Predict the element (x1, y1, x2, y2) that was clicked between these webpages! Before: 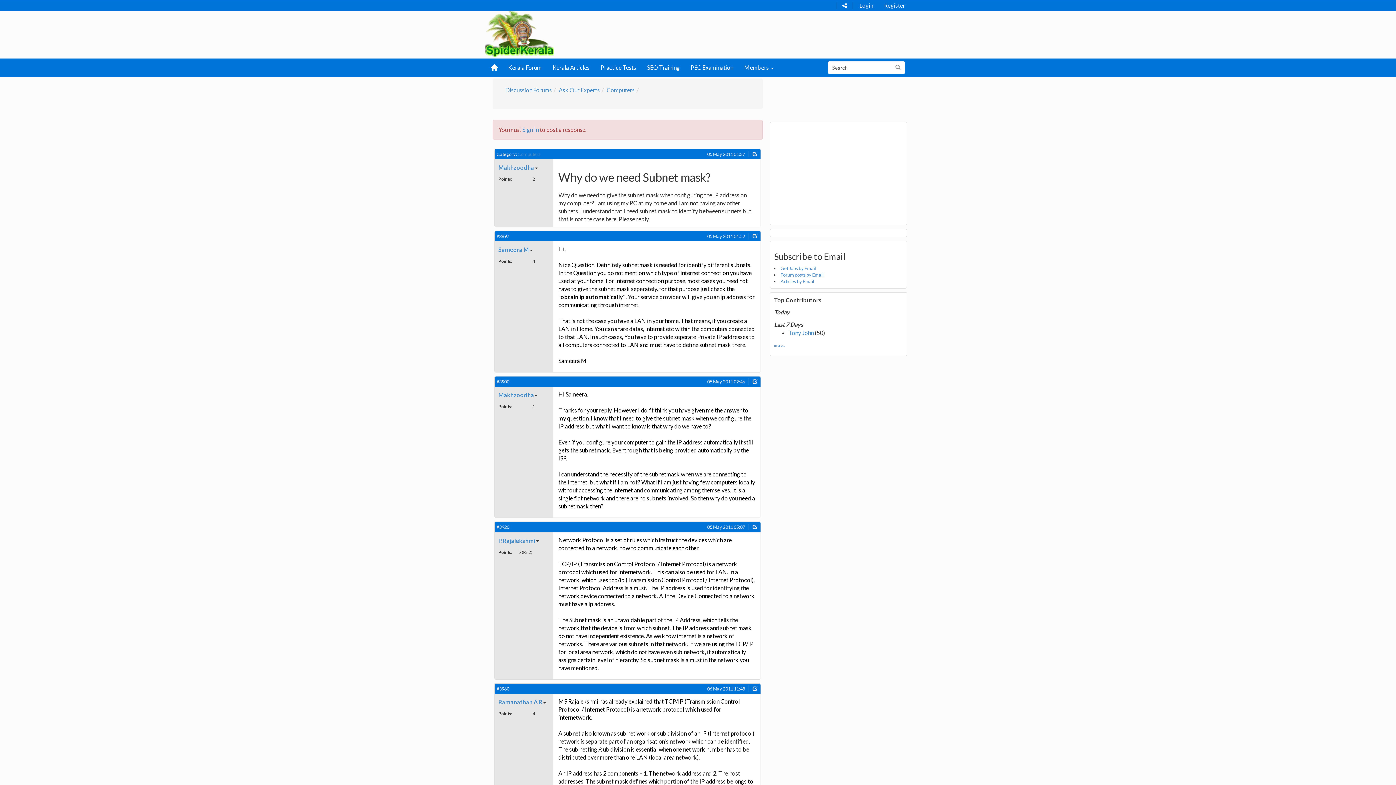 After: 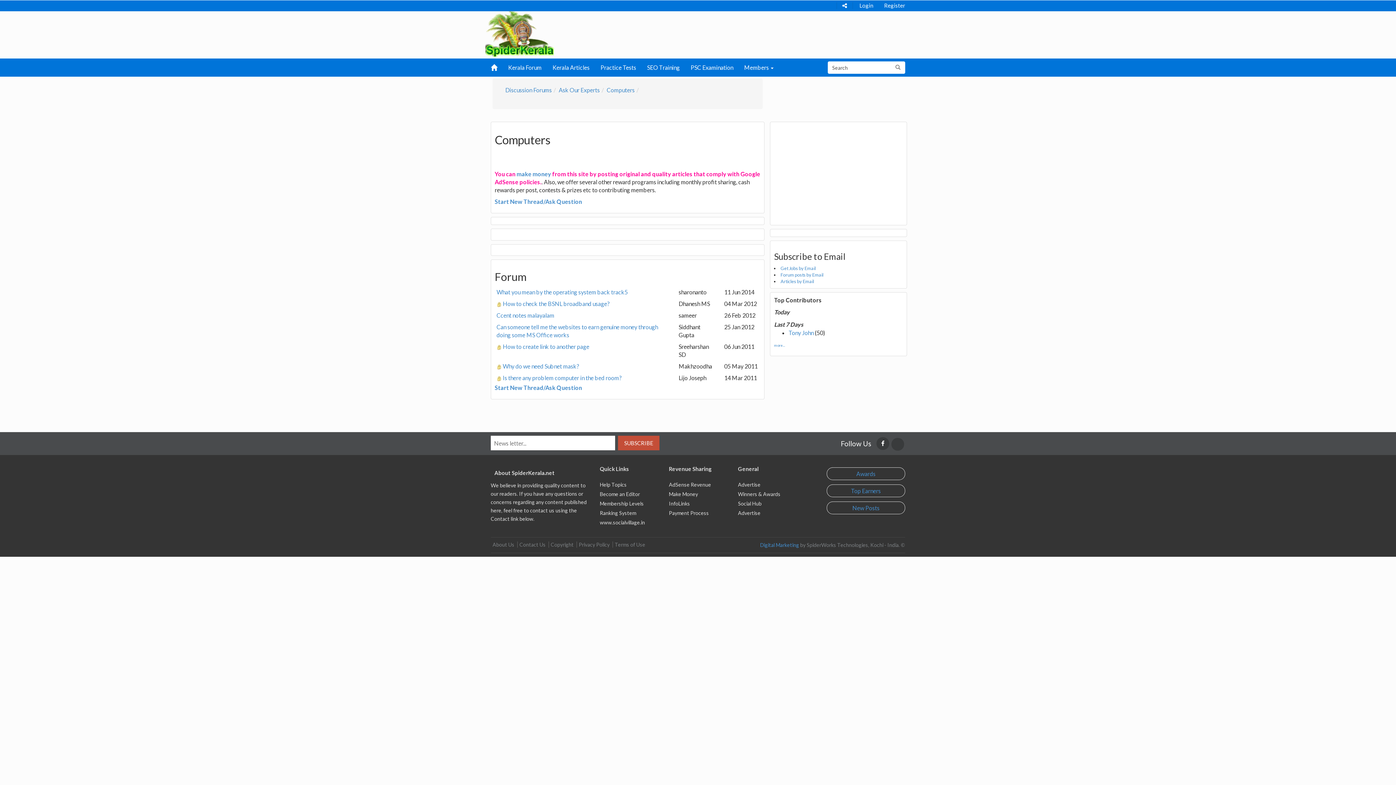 Action: label: Computers bbox: (517, 151, 540, 157)